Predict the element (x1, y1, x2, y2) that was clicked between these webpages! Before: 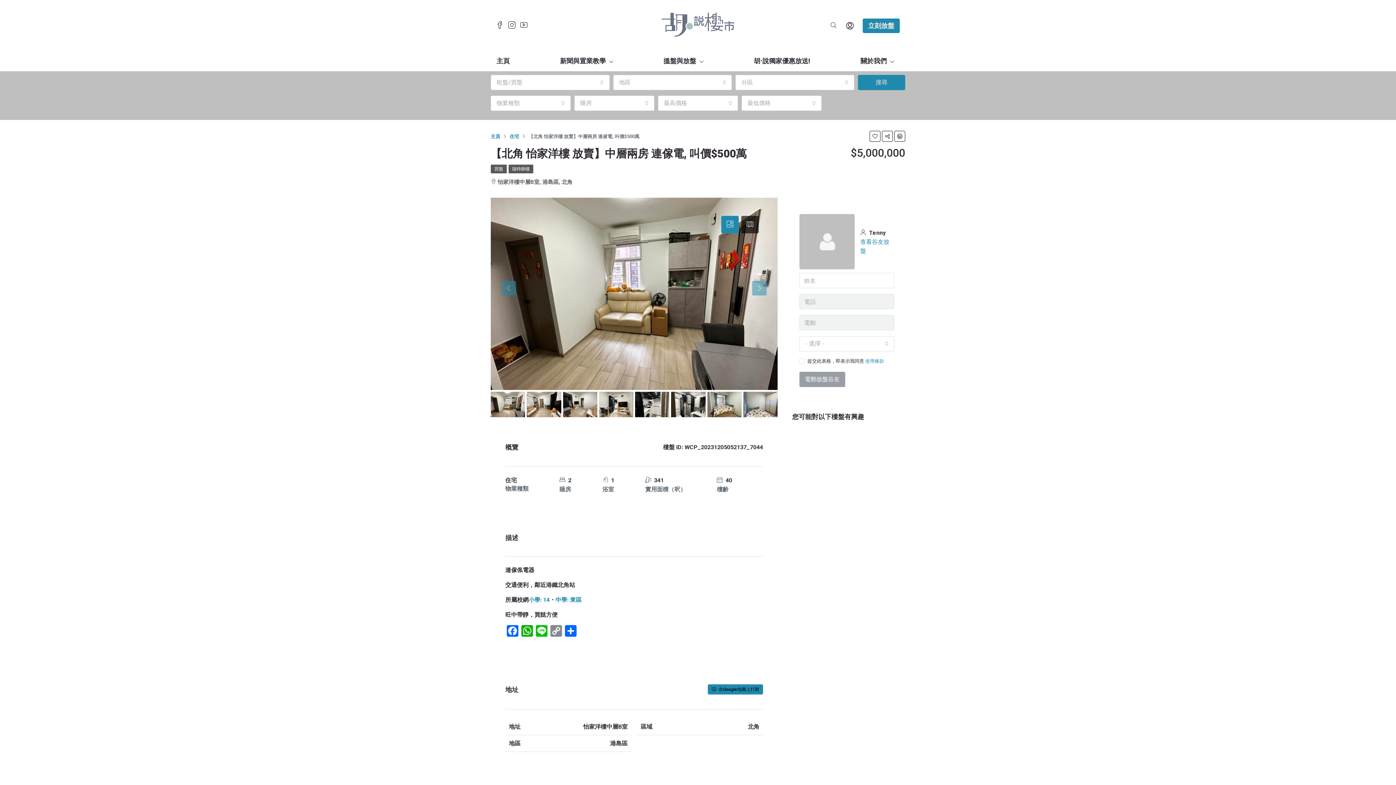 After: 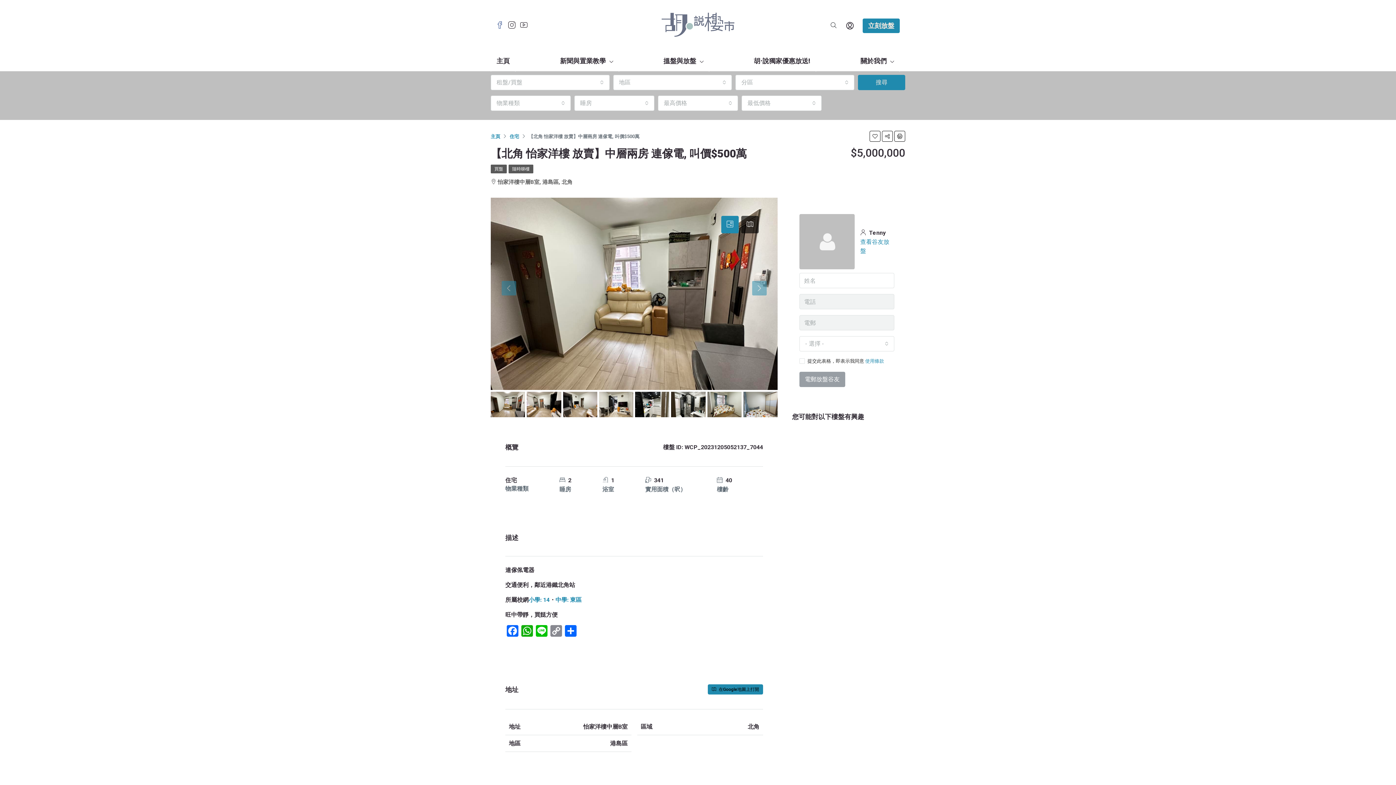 Action: bbox: (496, 21, 503, 29)